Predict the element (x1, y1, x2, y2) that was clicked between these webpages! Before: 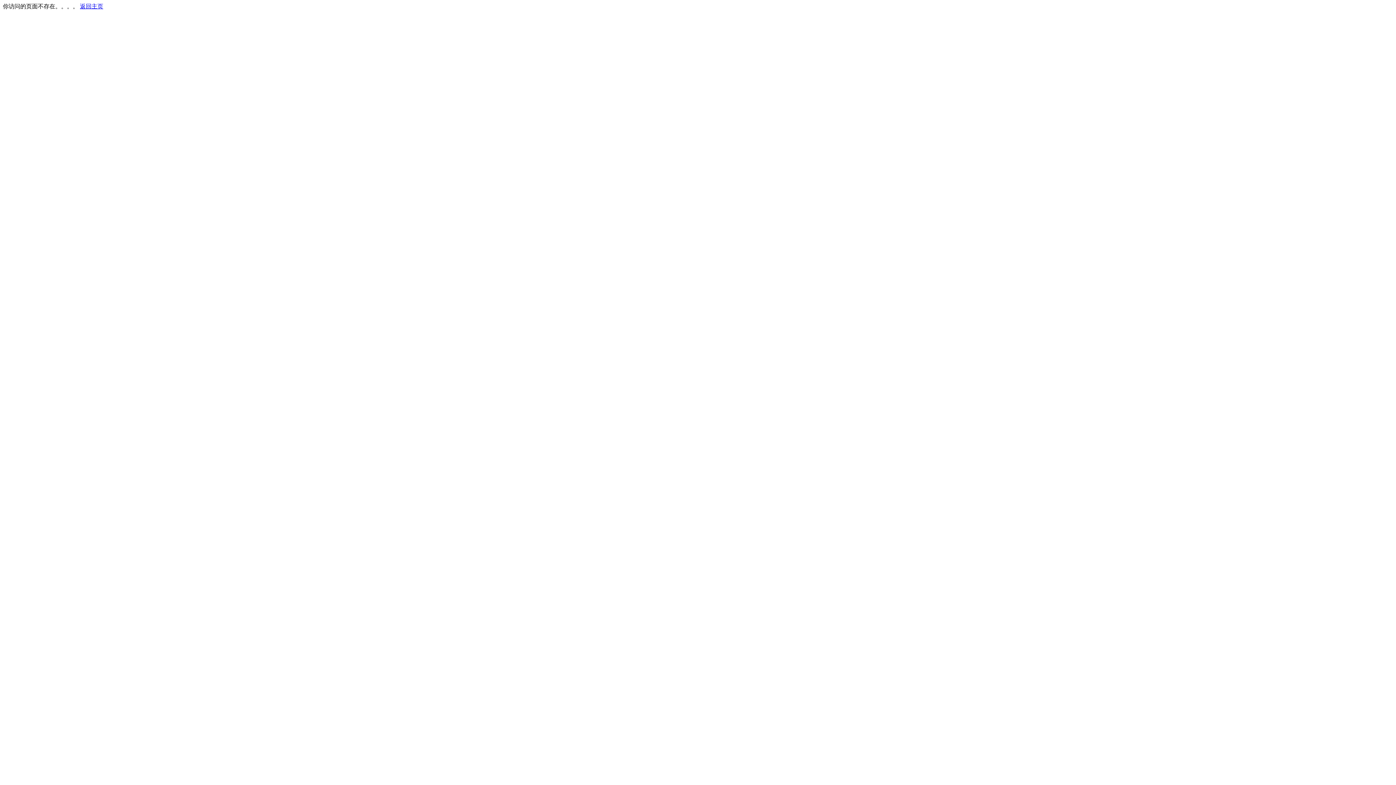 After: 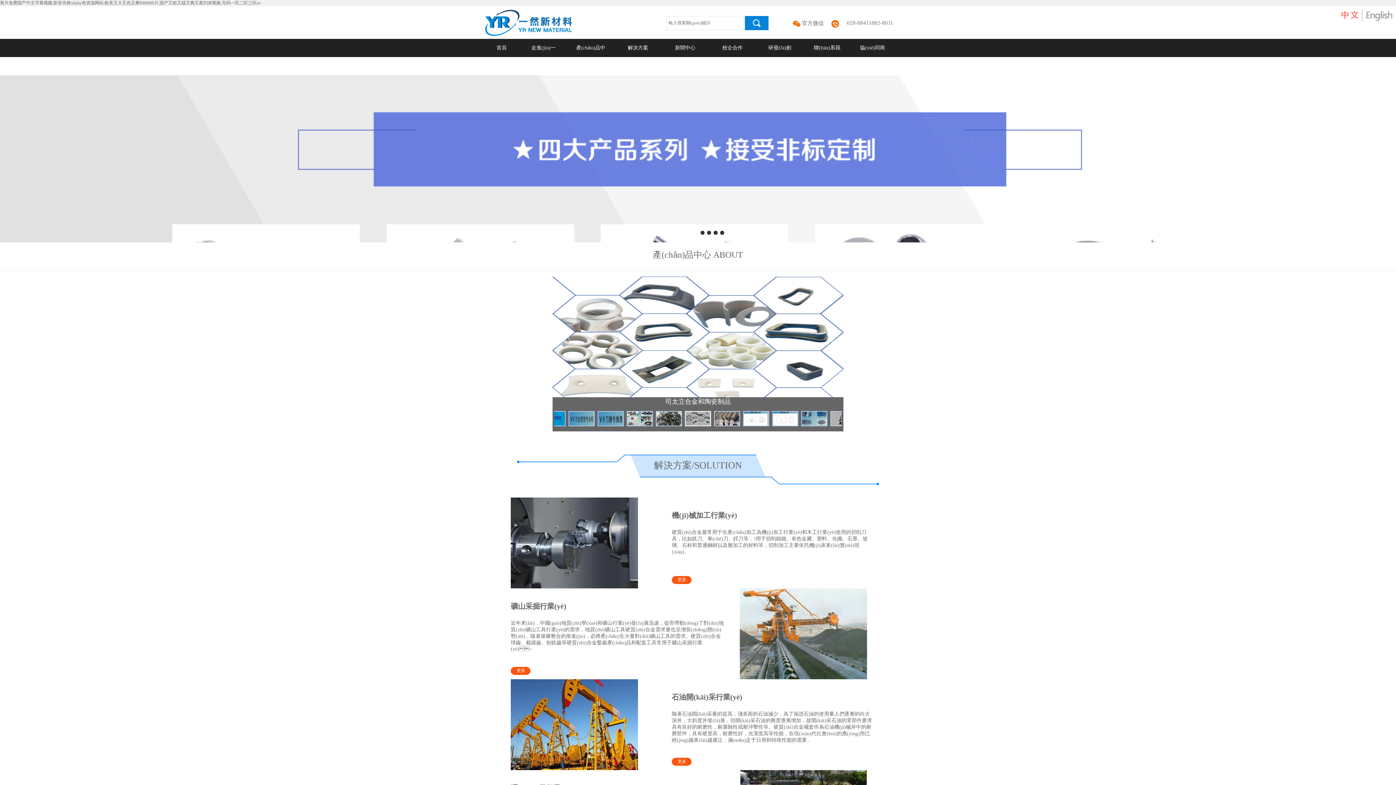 Action: label: 返回主页 bbox: (80, 3, 103, 9)